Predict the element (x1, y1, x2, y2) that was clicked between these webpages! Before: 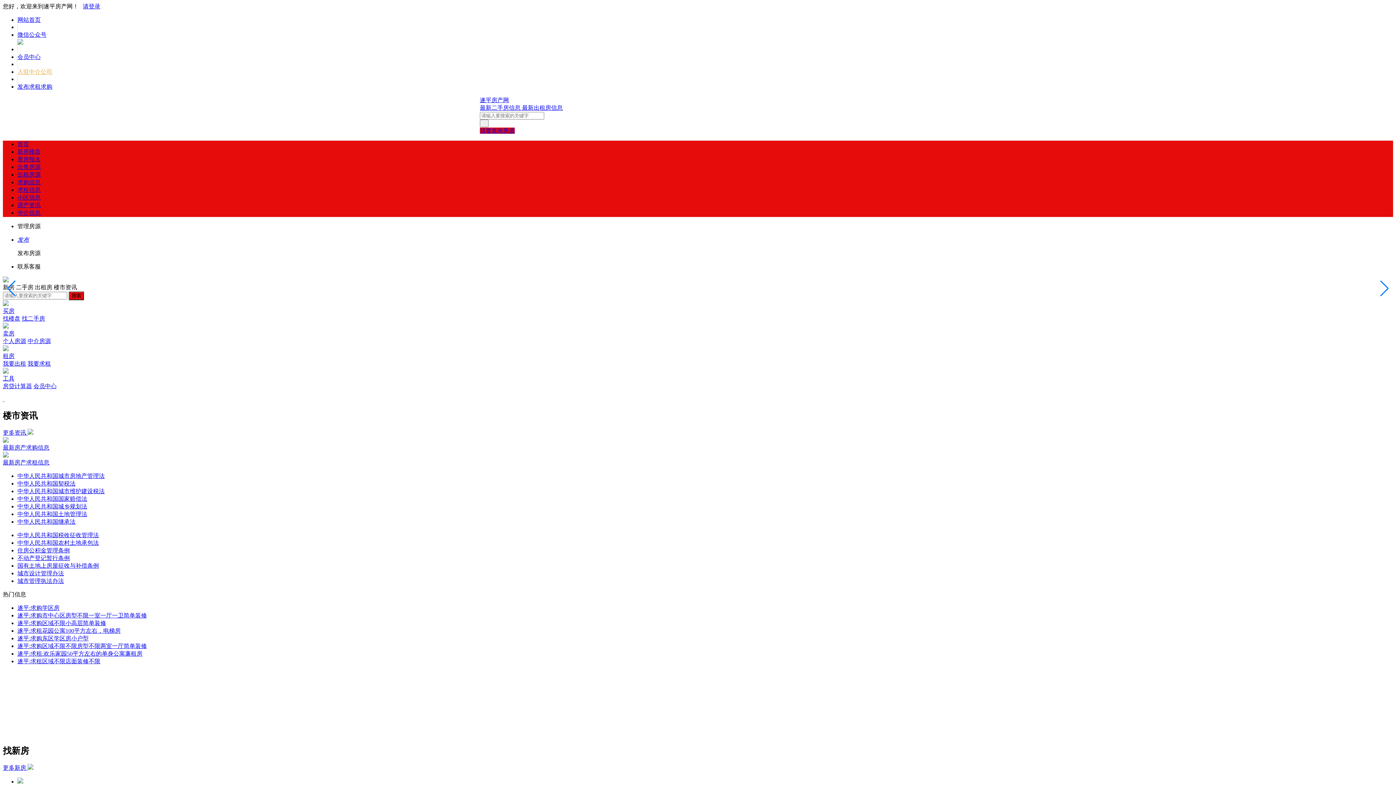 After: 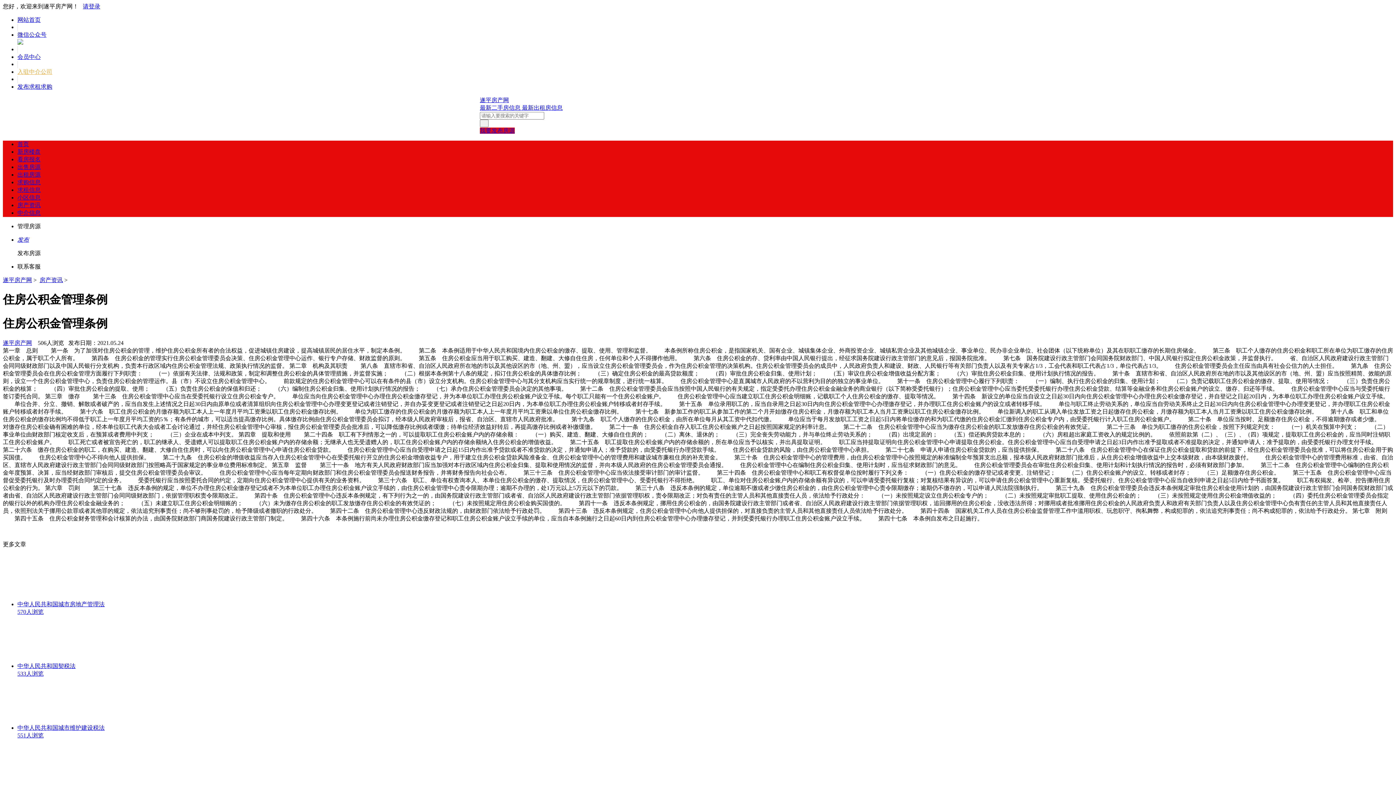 Action: bbox: (17, 547, 69, 553) label: 住房公积金管理条例